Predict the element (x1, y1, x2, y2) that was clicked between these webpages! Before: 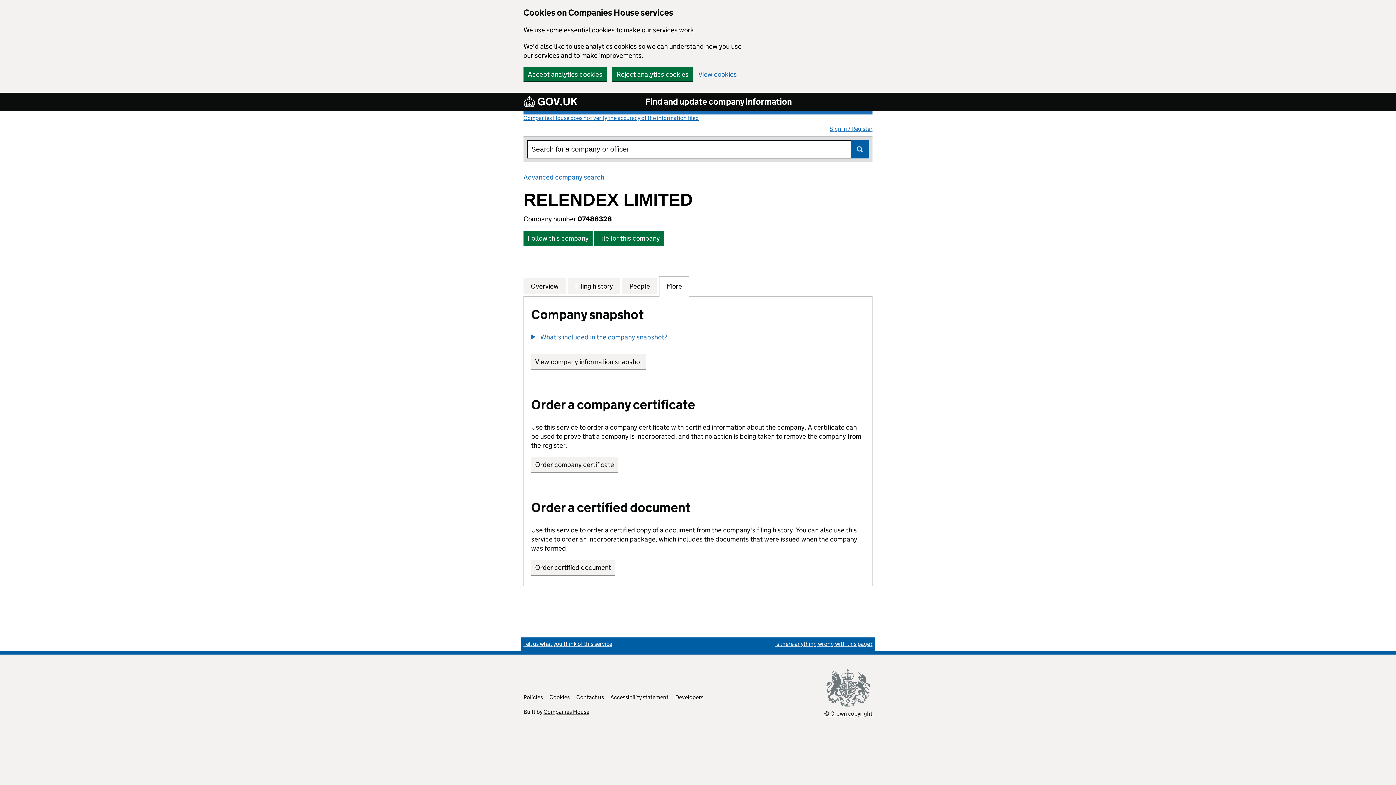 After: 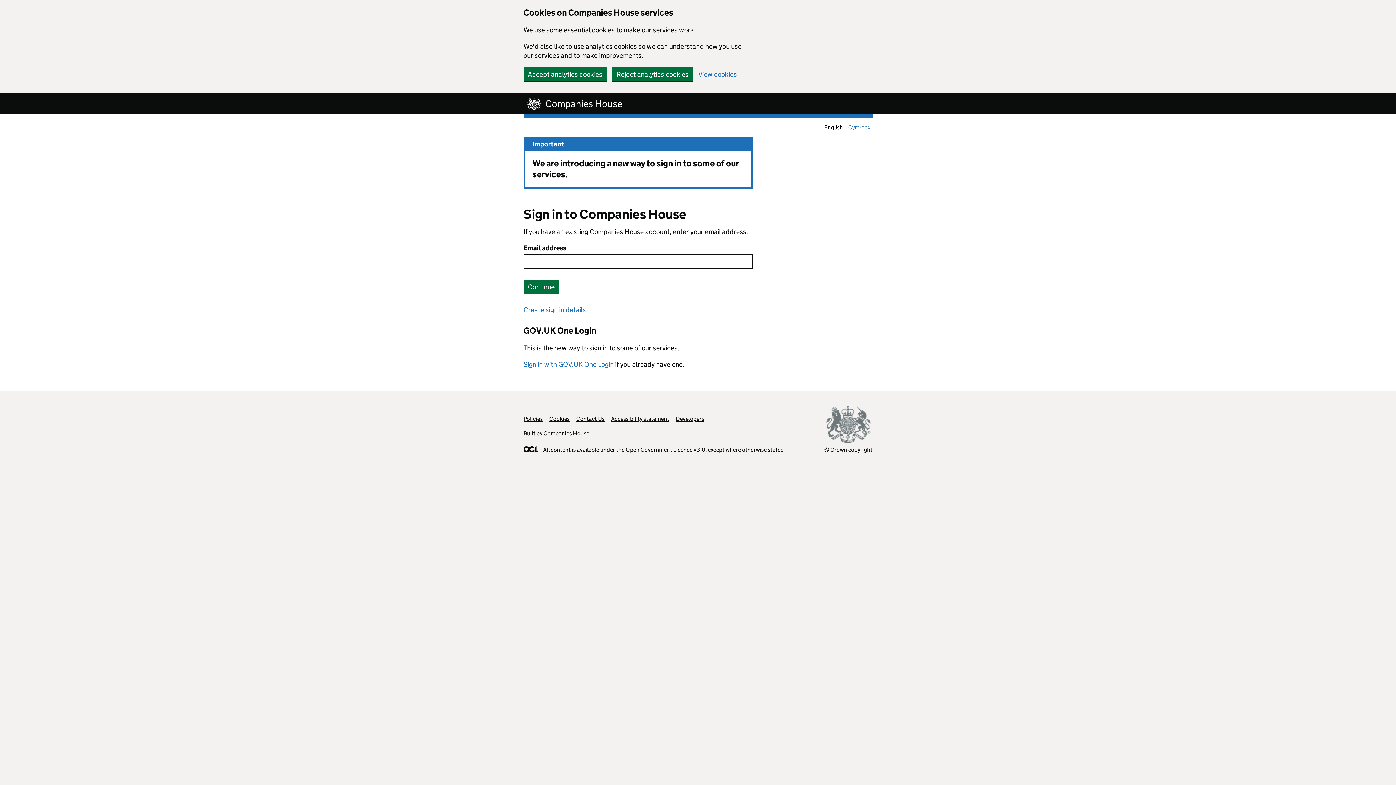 Action: bbox: (594, 230, 664, 245) label: File for this company